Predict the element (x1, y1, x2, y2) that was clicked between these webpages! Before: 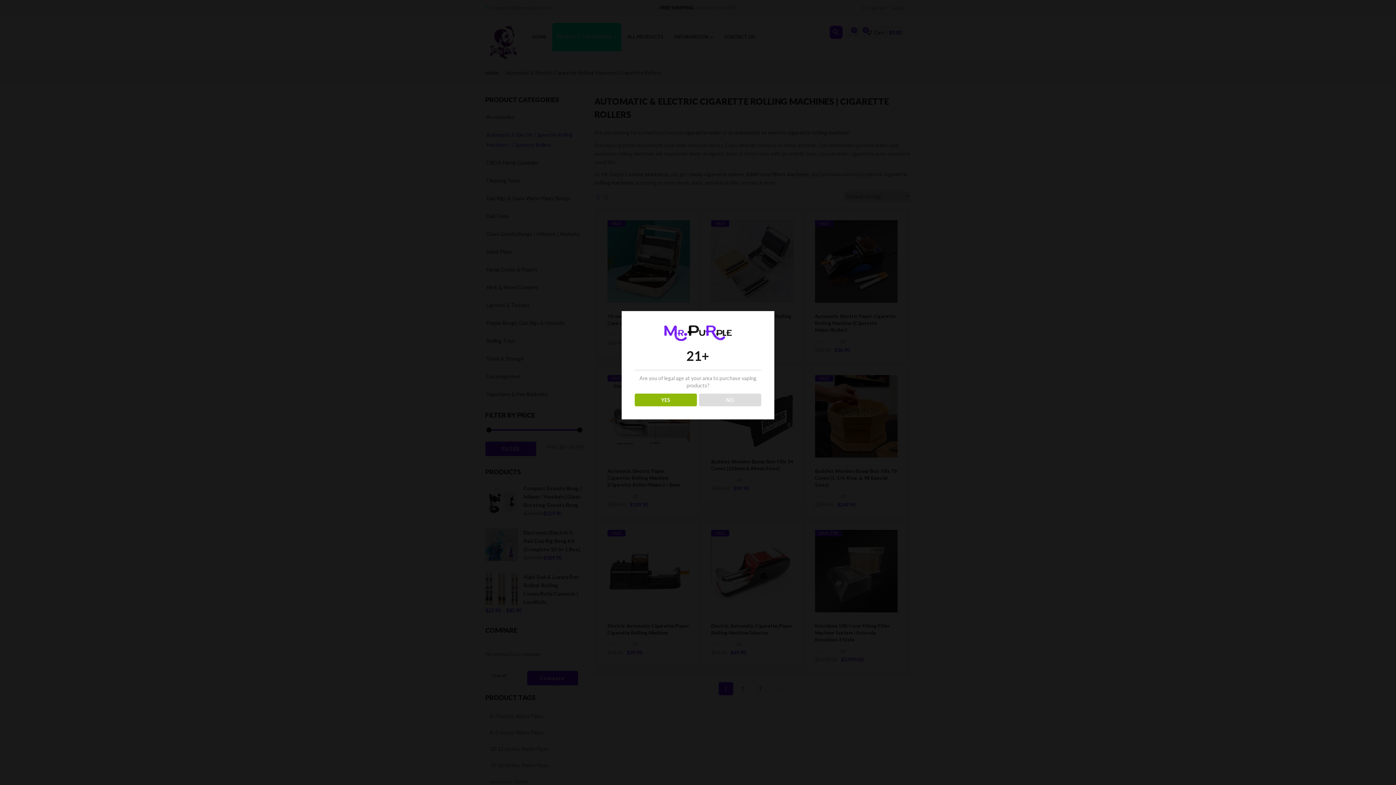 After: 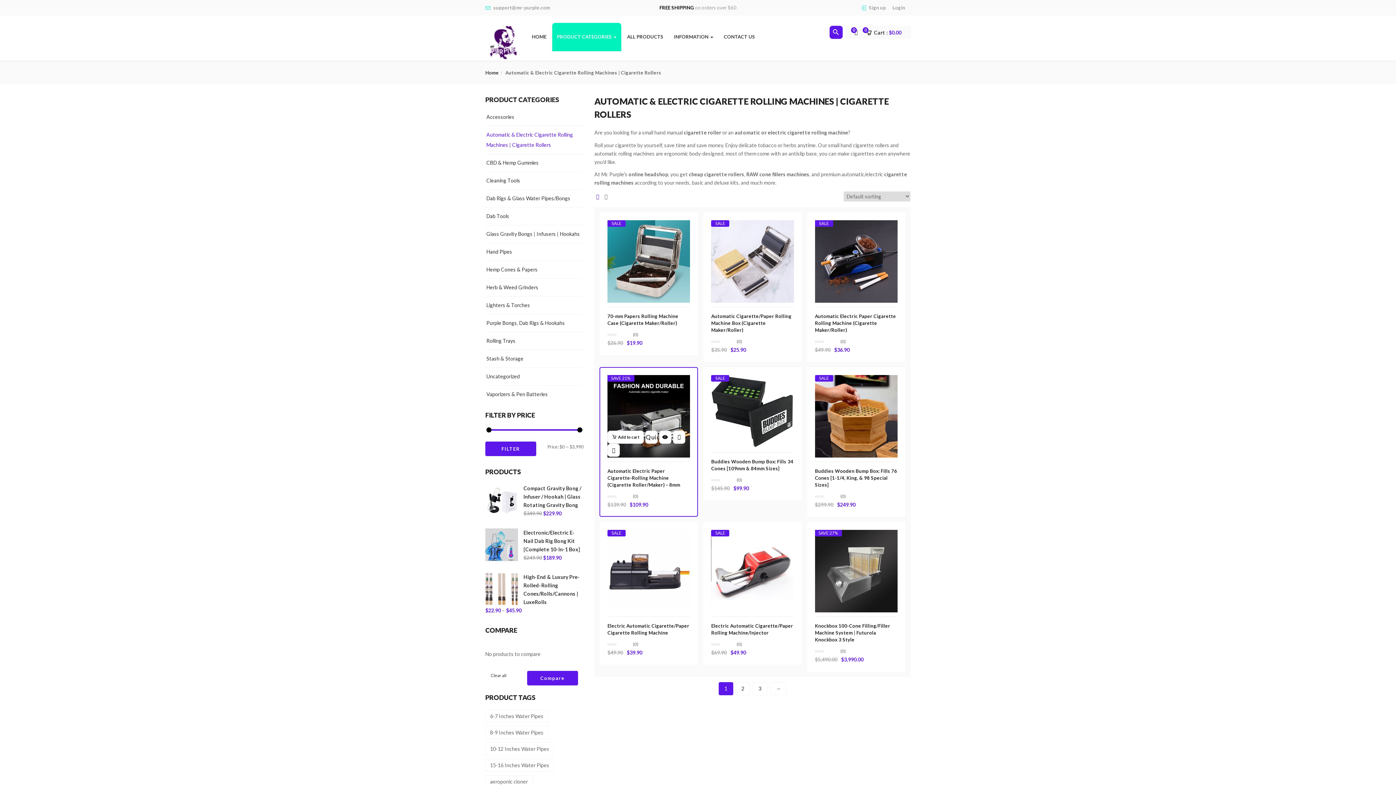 Action: label: YES bbox: (634, 393, 696, 406)